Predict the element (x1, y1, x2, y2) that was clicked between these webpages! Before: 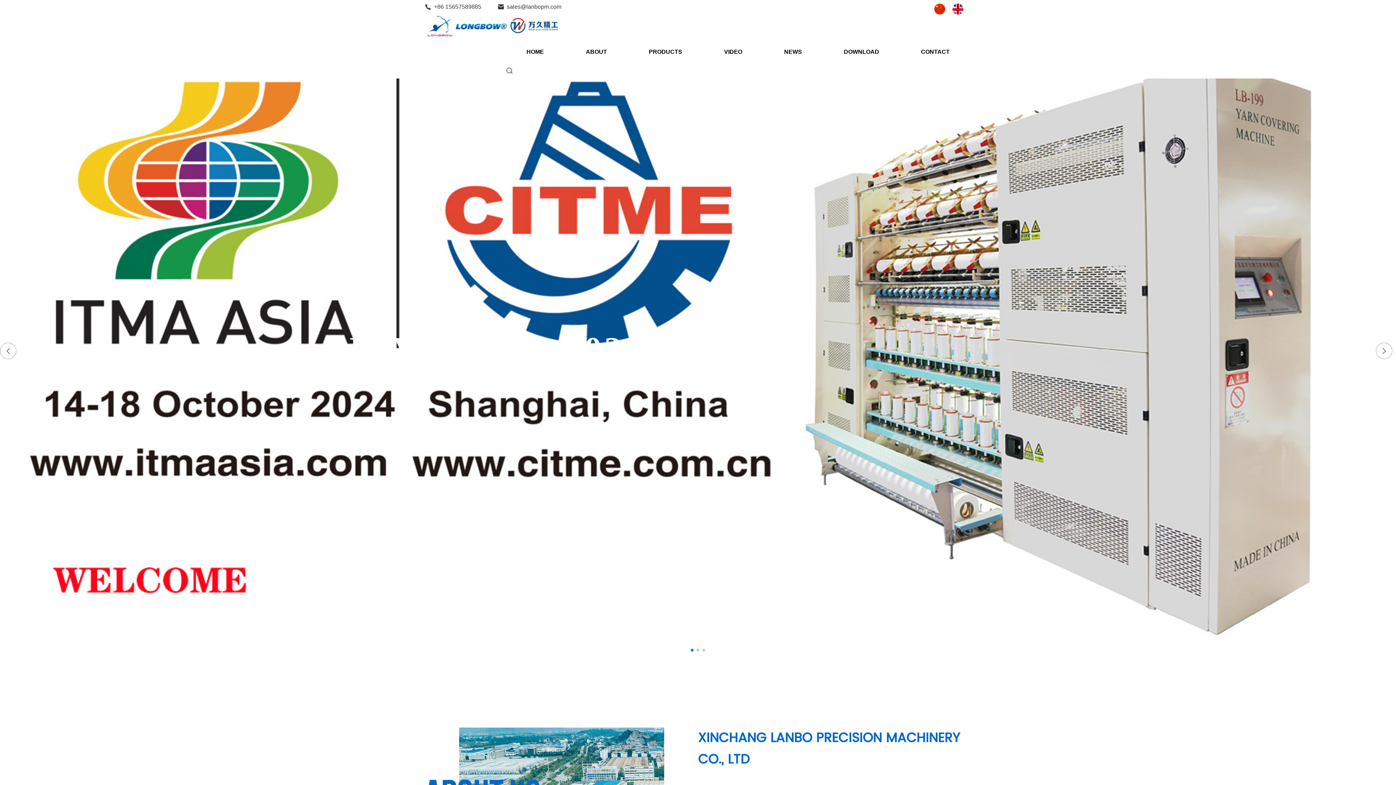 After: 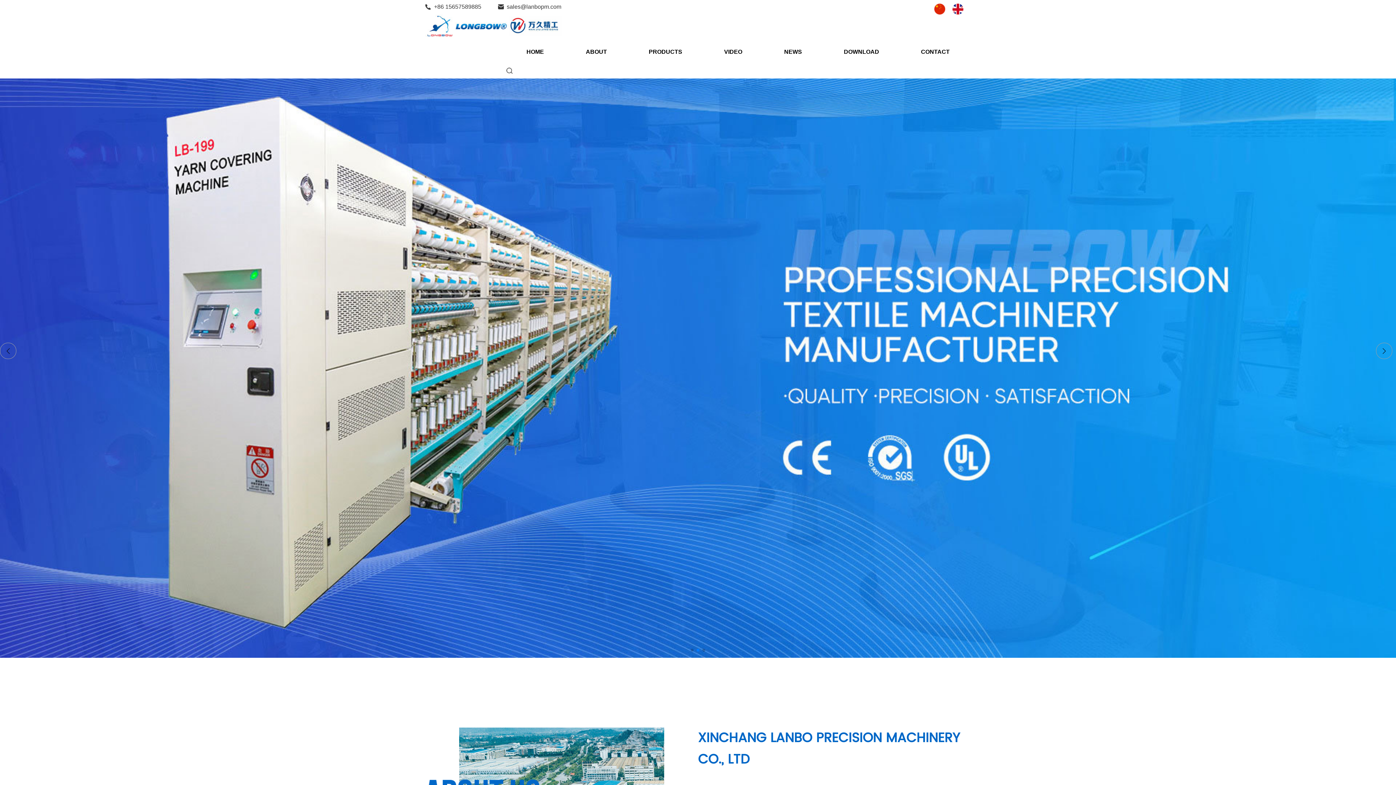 Action: label: Go to slide 2 bbox: (696, 649, 699, 652)